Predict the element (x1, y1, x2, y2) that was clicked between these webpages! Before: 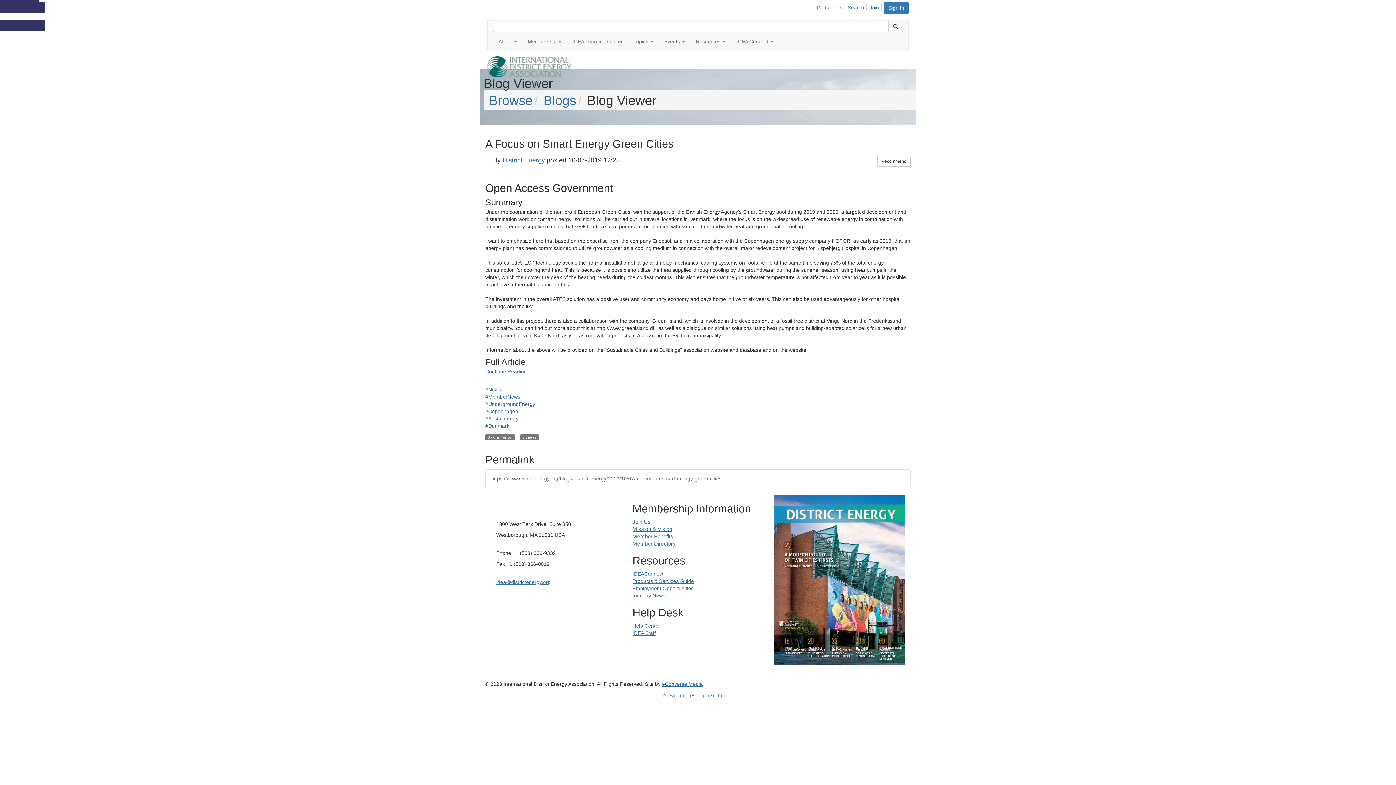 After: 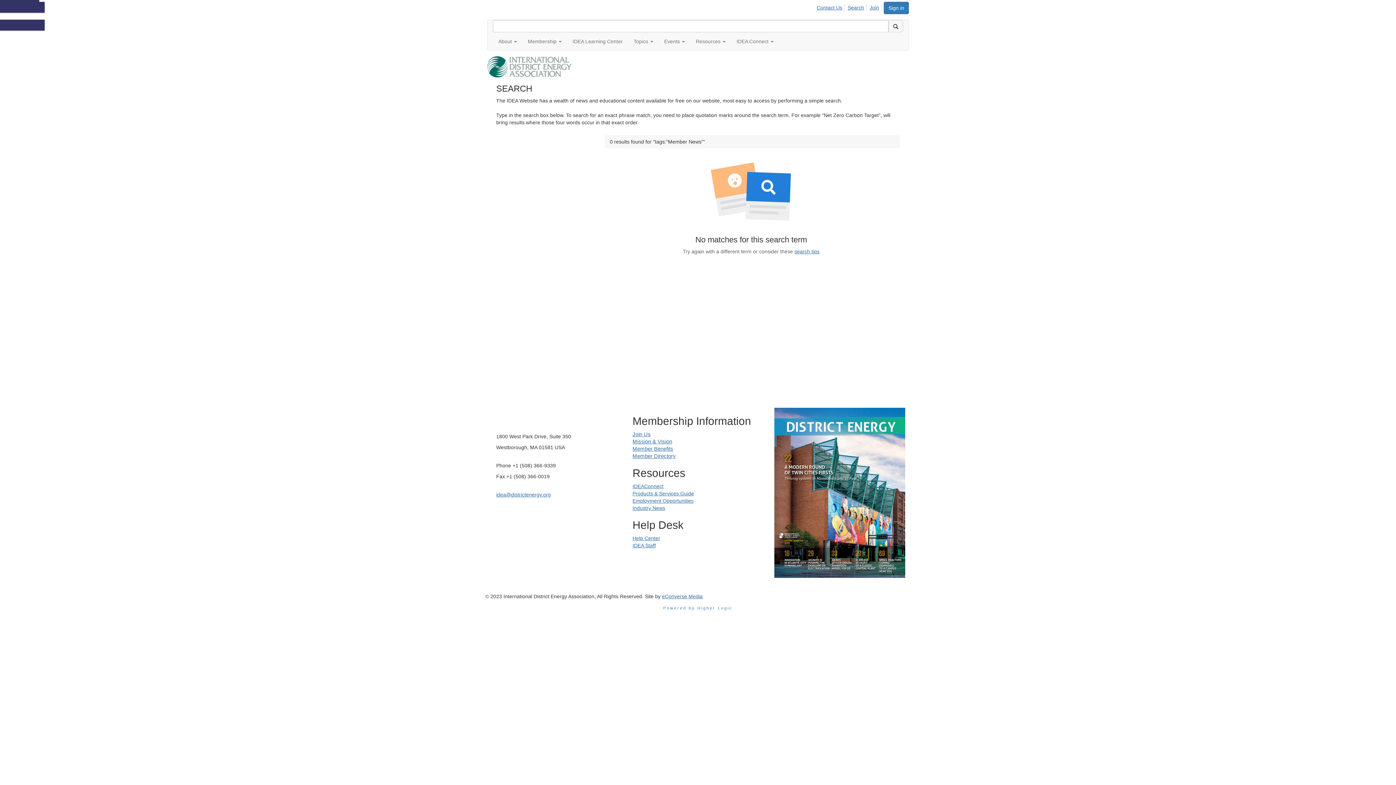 Action: label: #MemberNews bbox: (485, 394, 520, 400)